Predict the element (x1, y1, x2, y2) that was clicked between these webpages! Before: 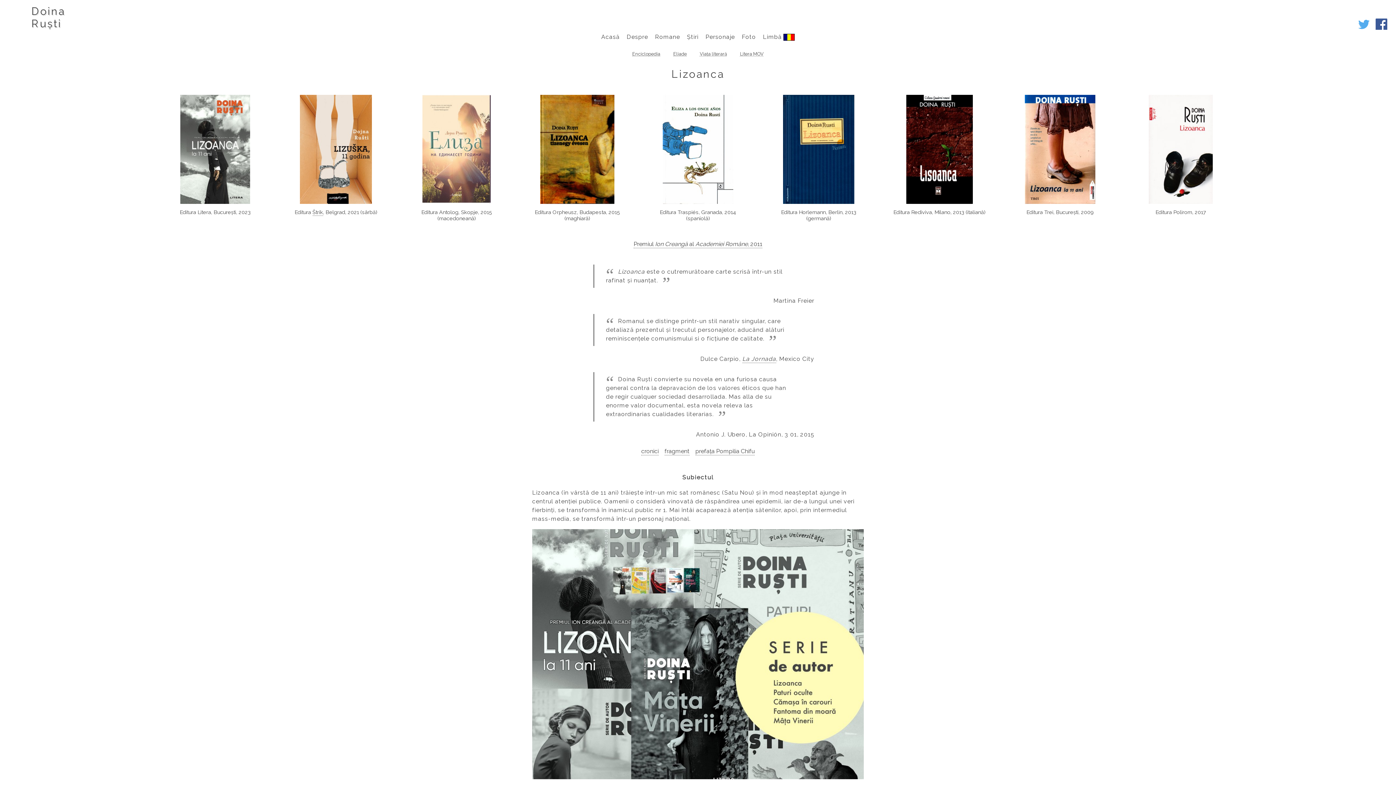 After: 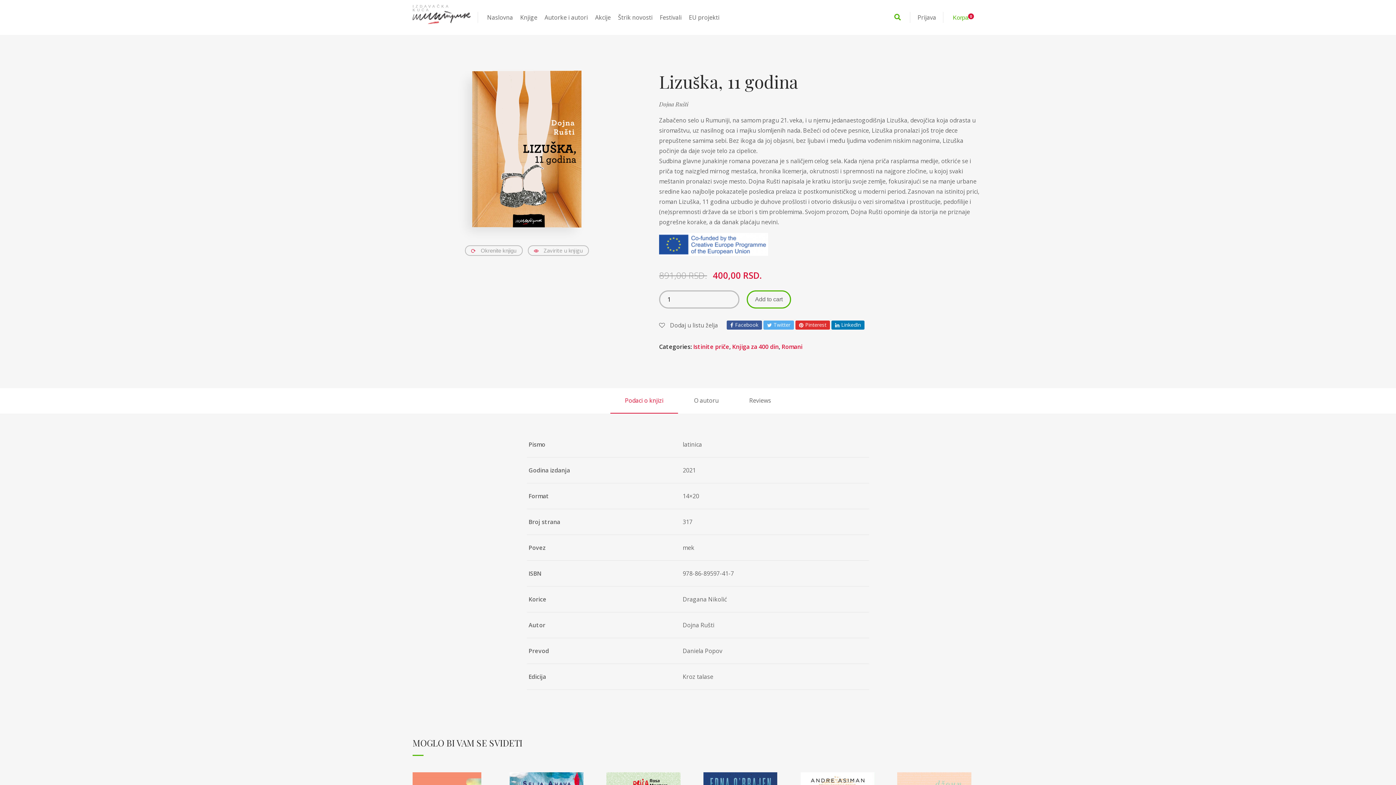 Action: bbox: (312, 209, 323, 216) label: Štrik